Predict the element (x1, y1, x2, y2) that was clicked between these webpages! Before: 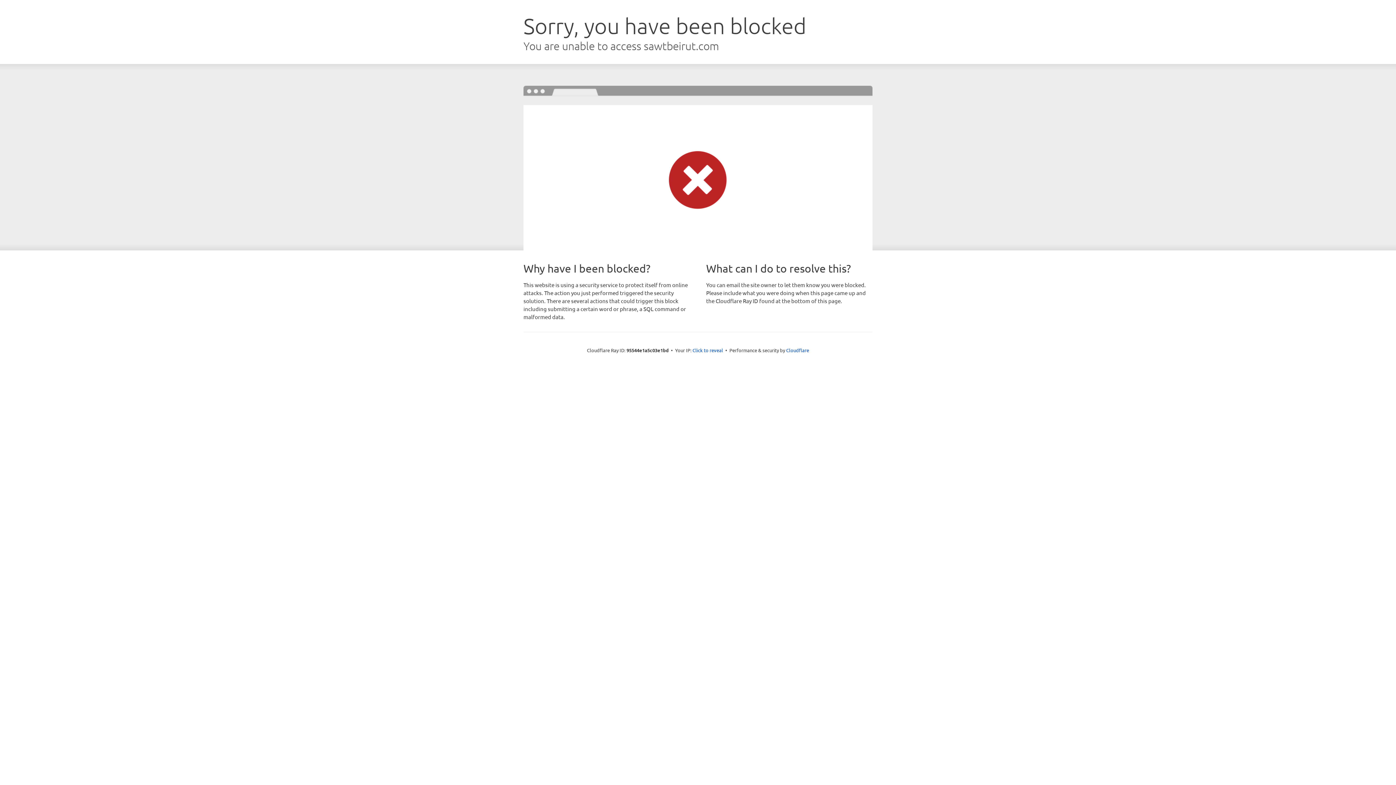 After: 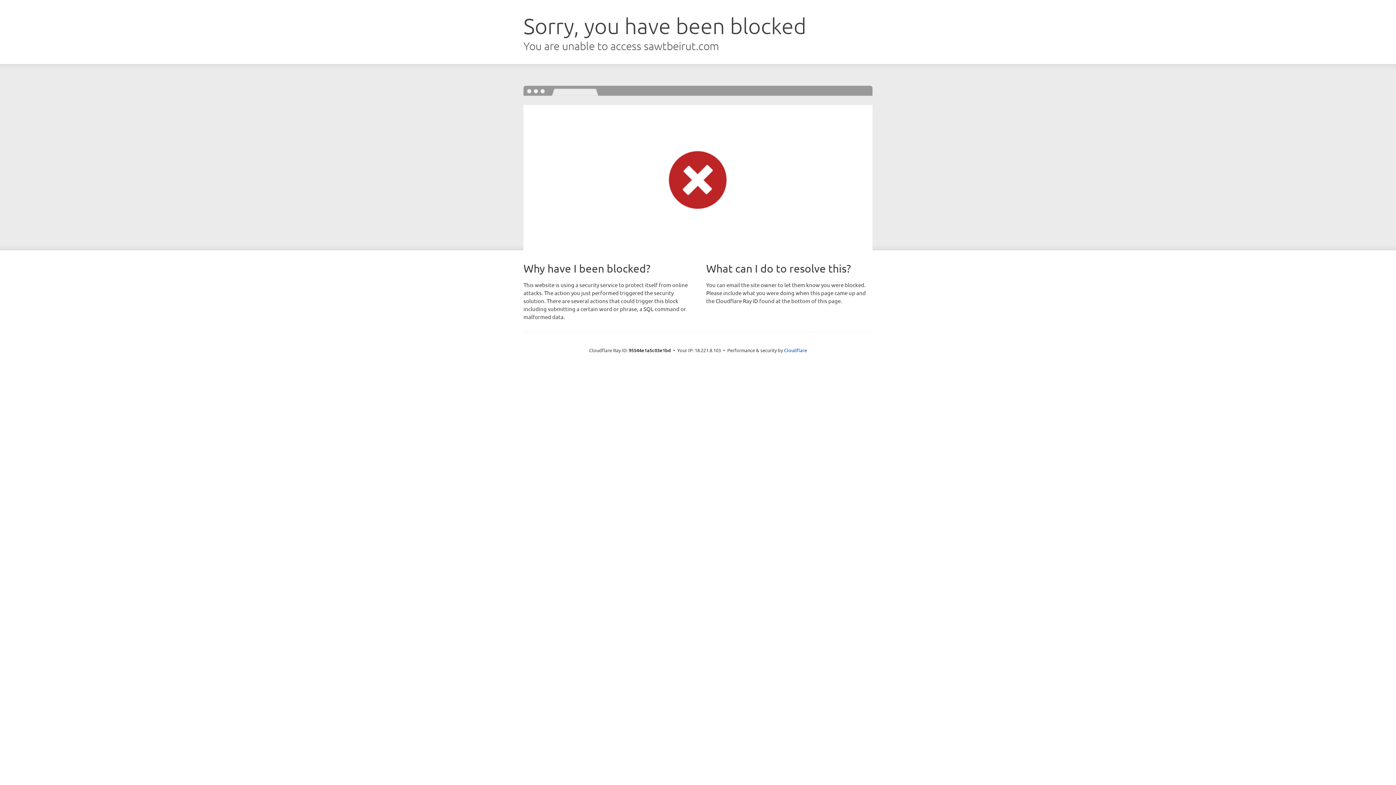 Action: bbox: (692, 346, 723, 353) label: Click to reveal